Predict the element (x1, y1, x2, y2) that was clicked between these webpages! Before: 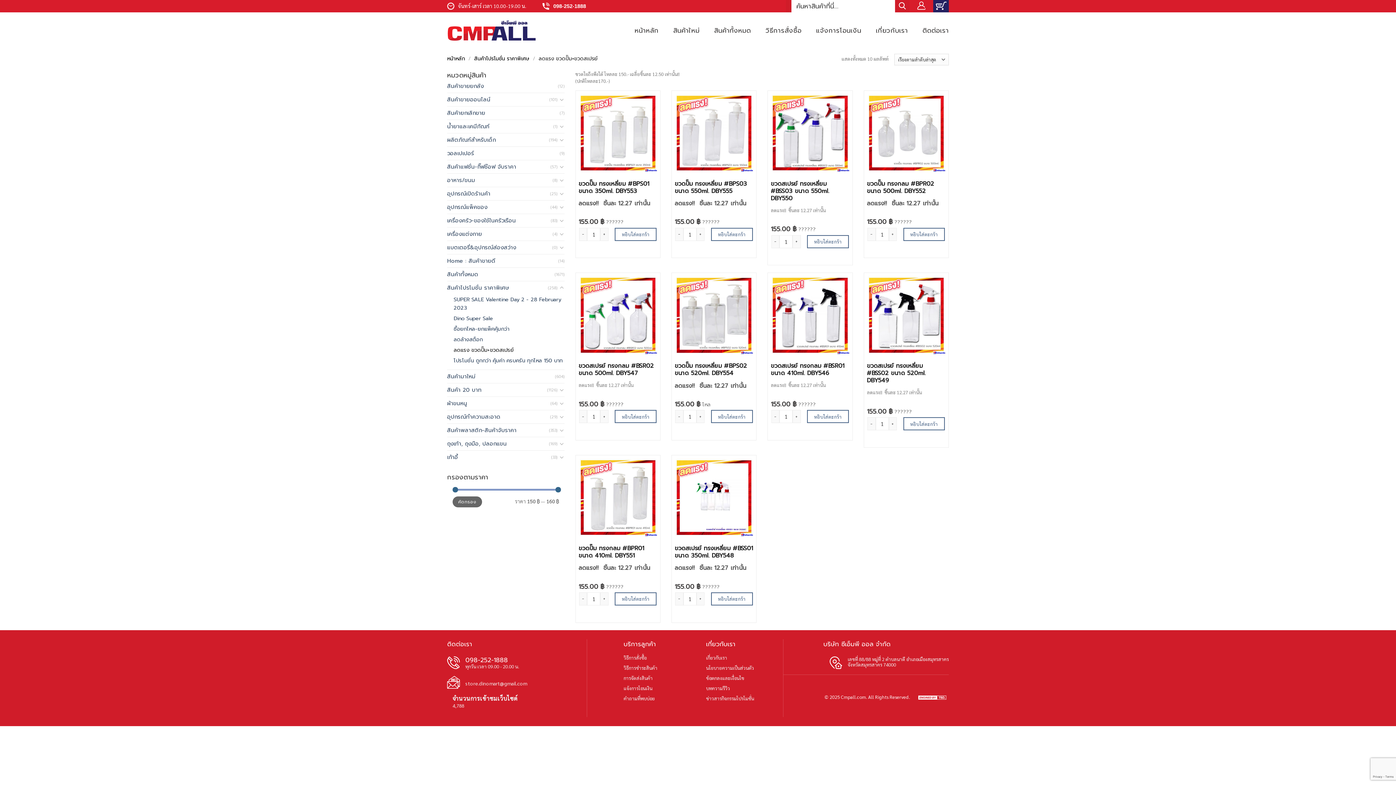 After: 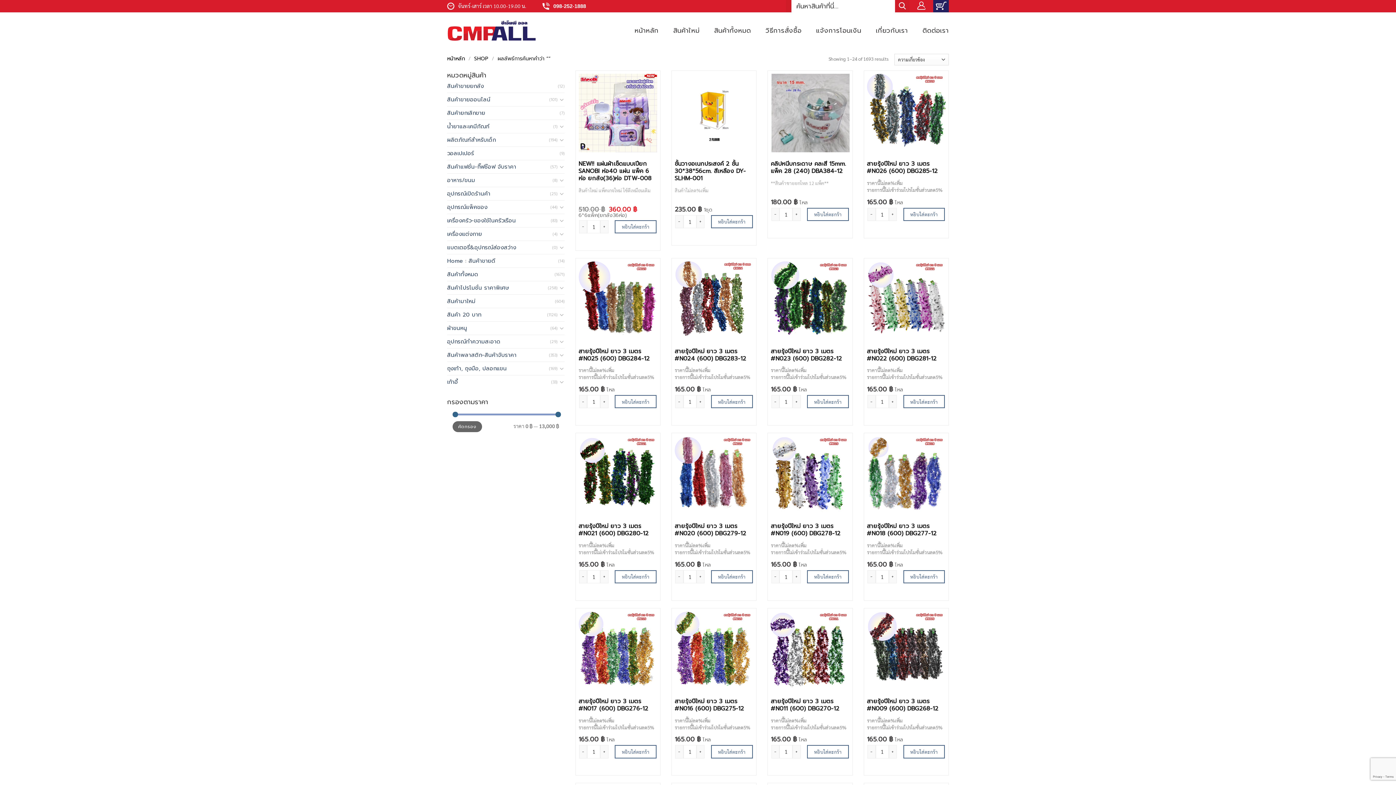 Action: bbox: (895, 0, 909, 12)